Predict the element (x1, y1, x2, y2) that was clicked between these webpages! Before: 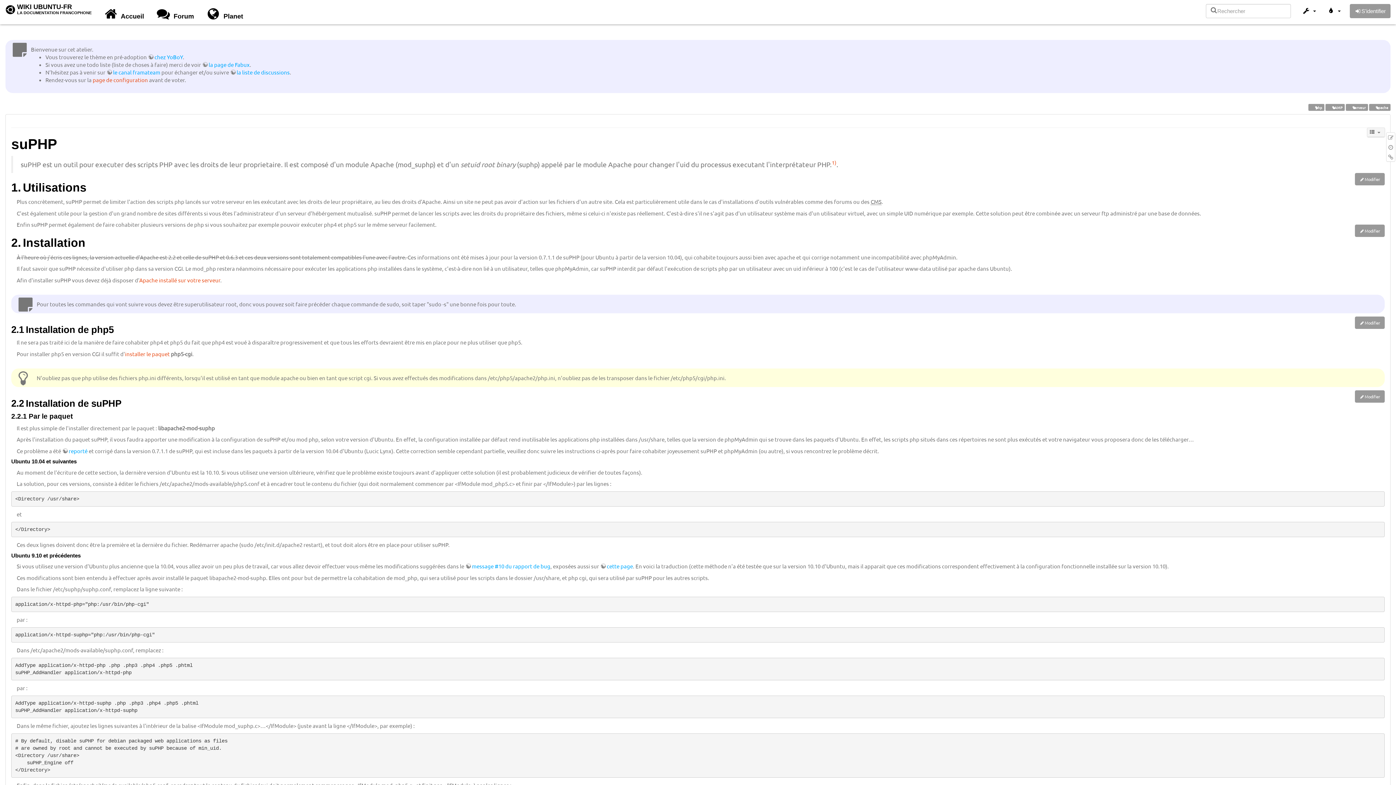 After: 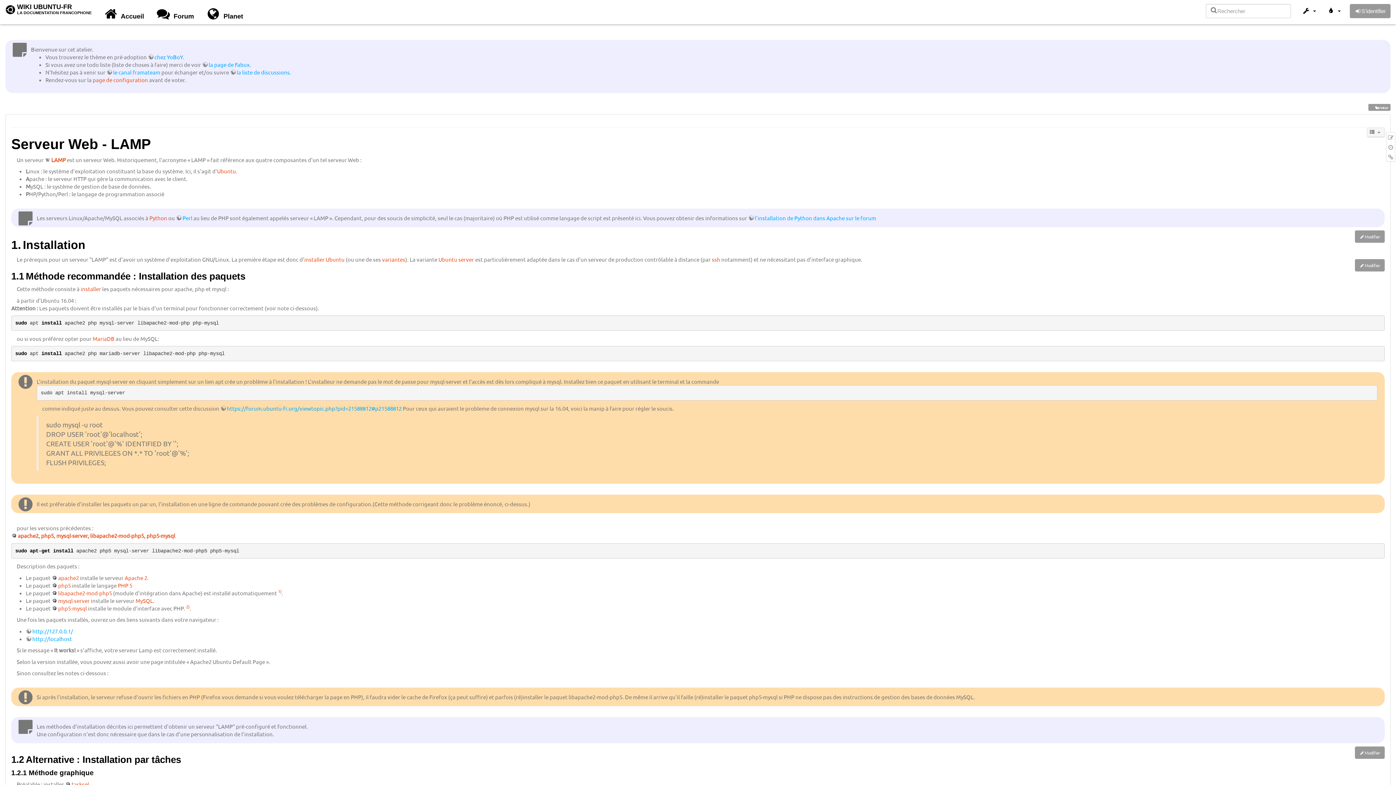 Action: label:  LAMP bbox: (1325, 103, 1345, 111)